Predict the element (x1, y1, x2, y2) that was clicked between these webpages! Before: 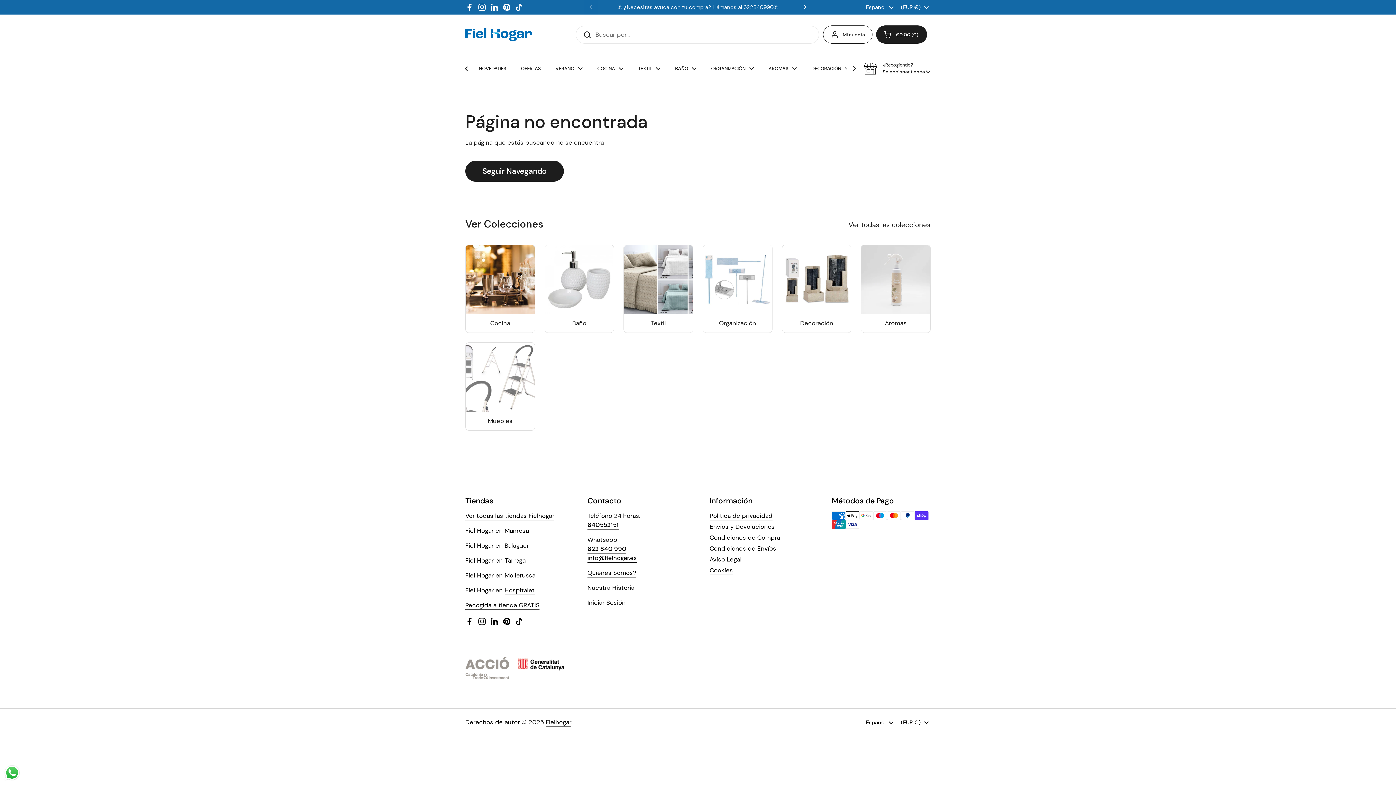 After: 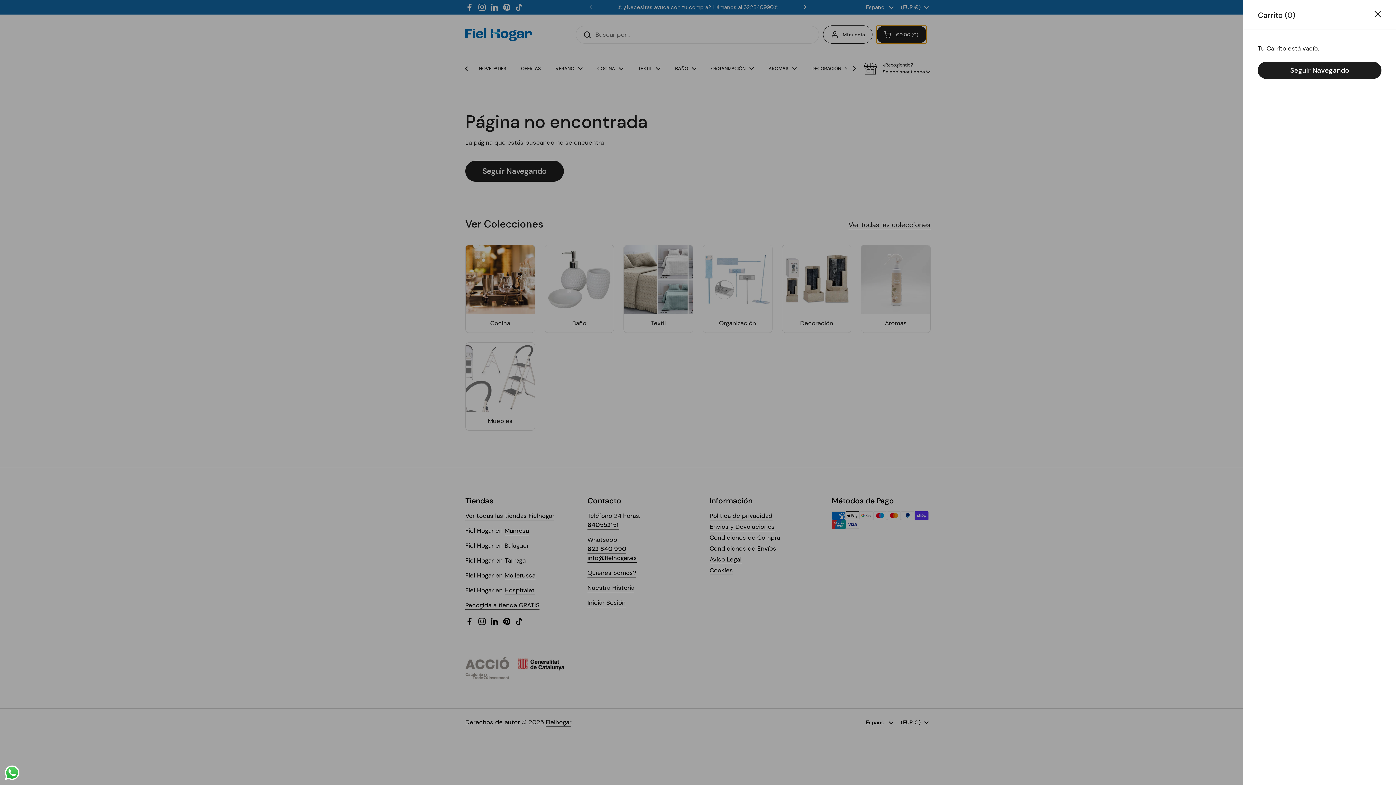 Action: bbox: (876, 25, 927, 43) label: Abrir carrito
€0,00
0